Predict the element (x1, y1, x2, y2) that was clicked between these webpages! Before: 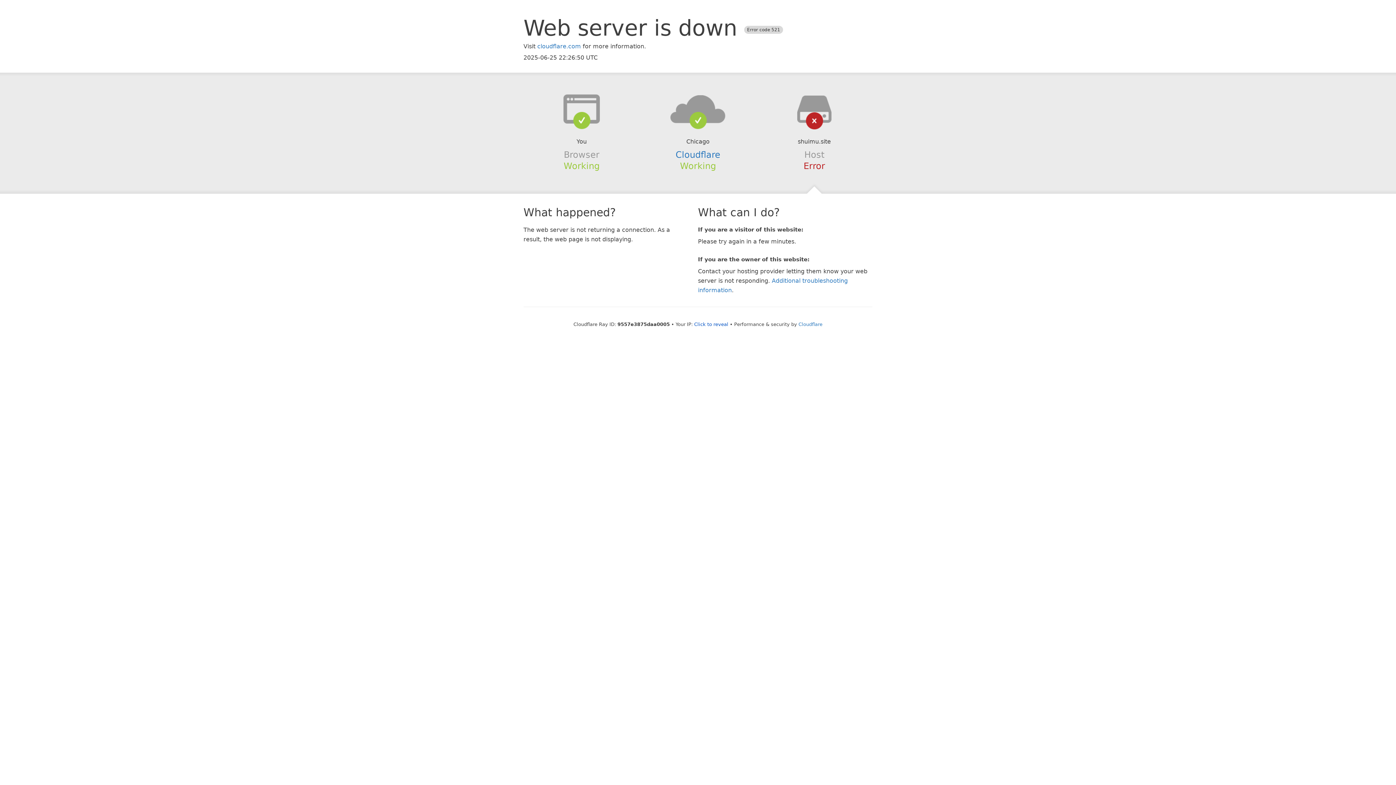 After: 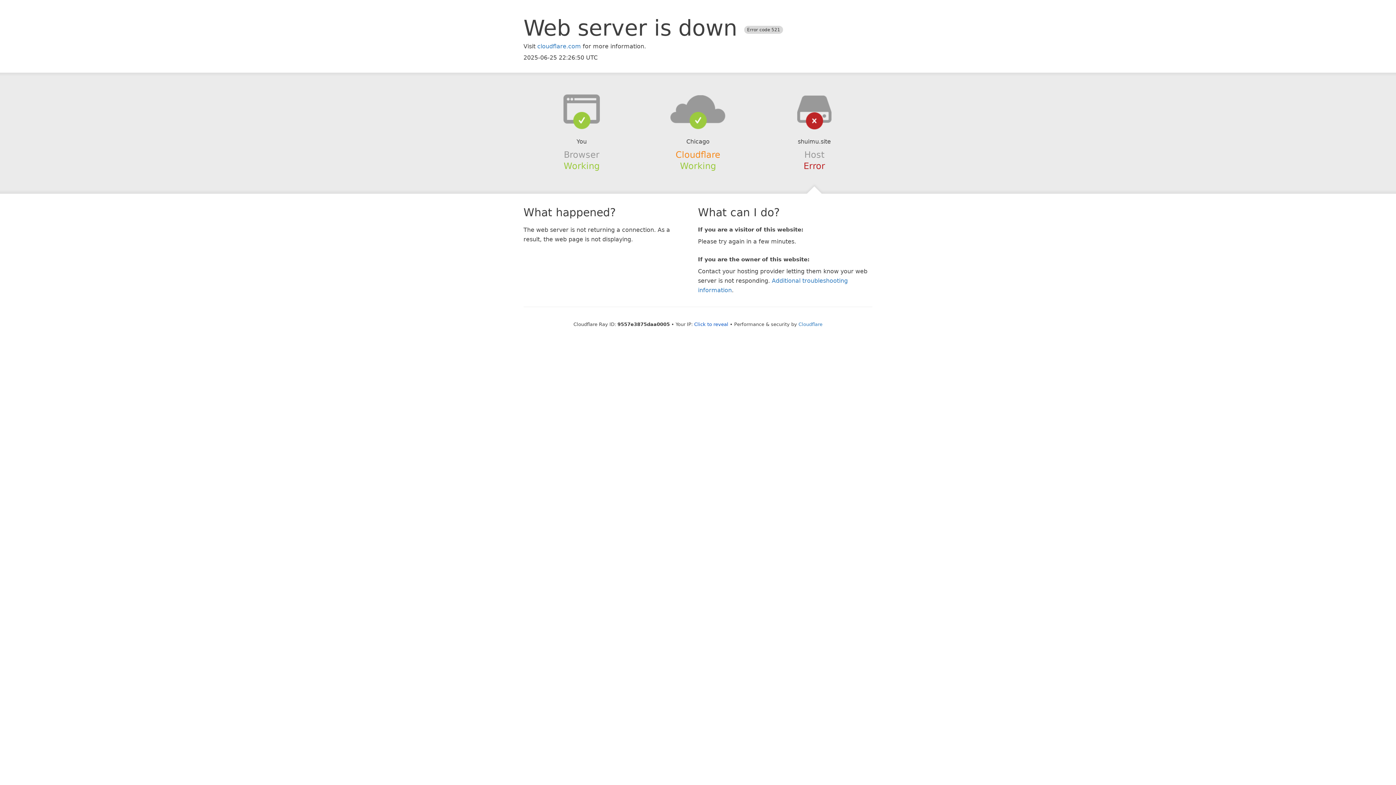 Action: label: Cloudflare bbox: (675, 149, 720, 159)